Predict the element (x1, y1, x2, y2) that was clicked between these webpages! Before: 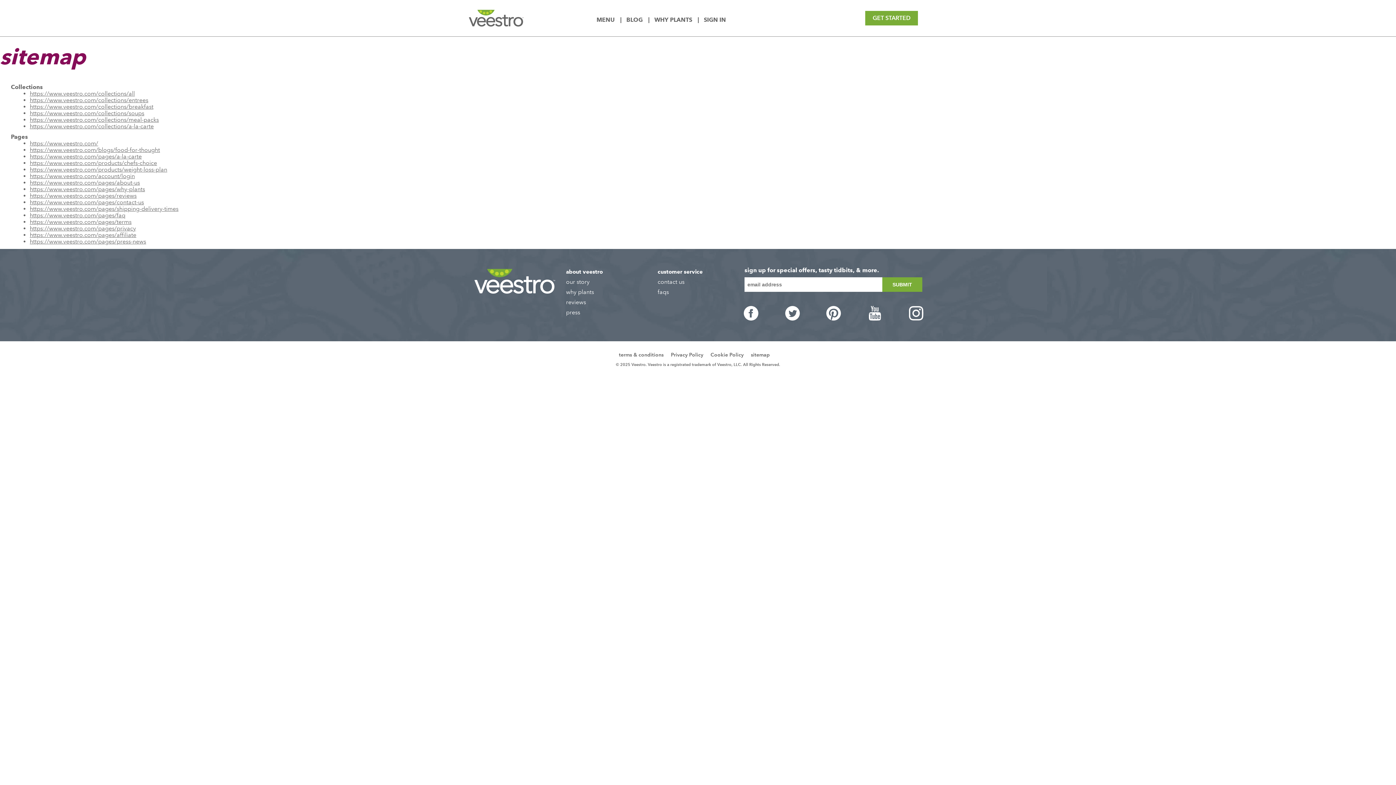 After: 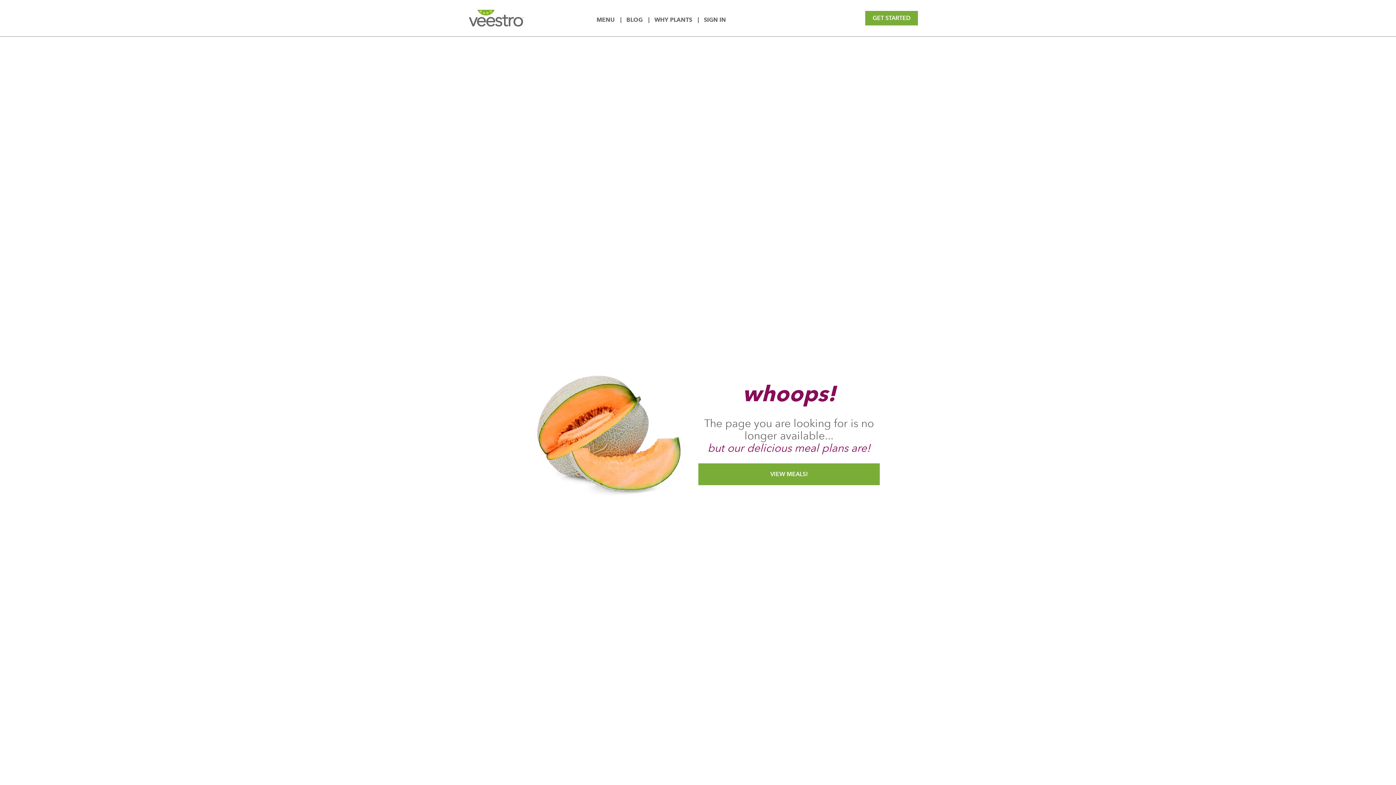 Action: label: https://www.veestro.com/pages/affiliate bbox: (29, 231, 136, 238)